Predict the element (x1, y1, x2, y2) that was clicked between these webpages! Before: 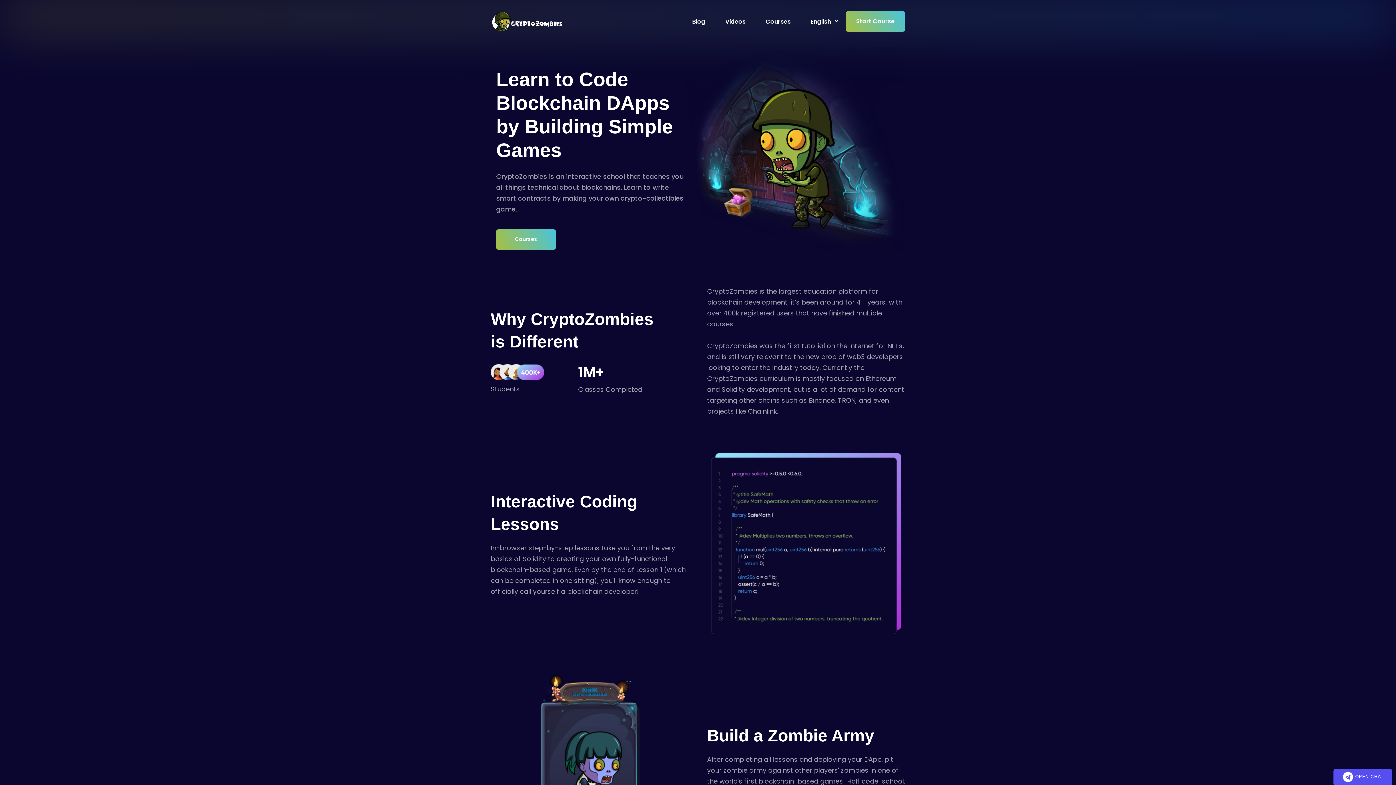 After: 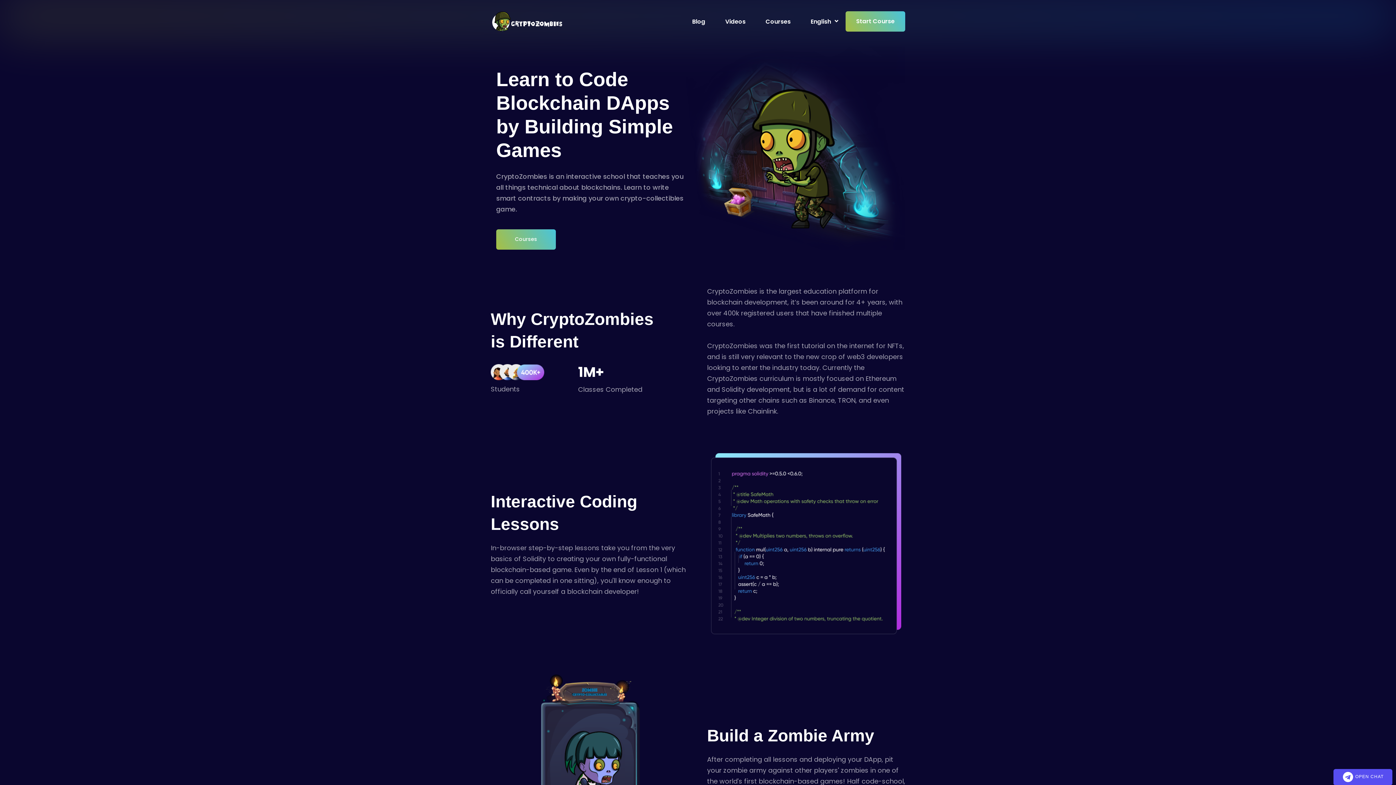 Action: bbox: (490, 16, 563, 25)